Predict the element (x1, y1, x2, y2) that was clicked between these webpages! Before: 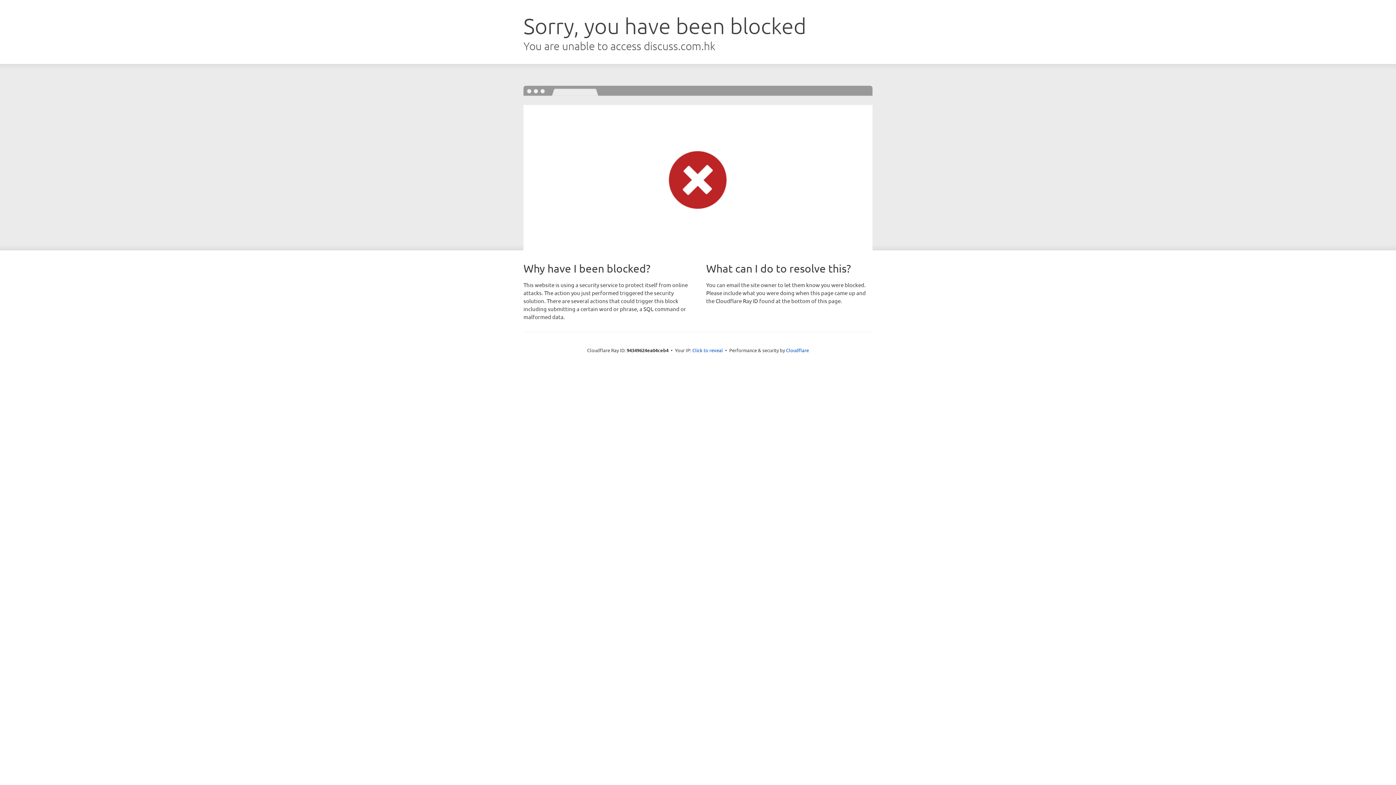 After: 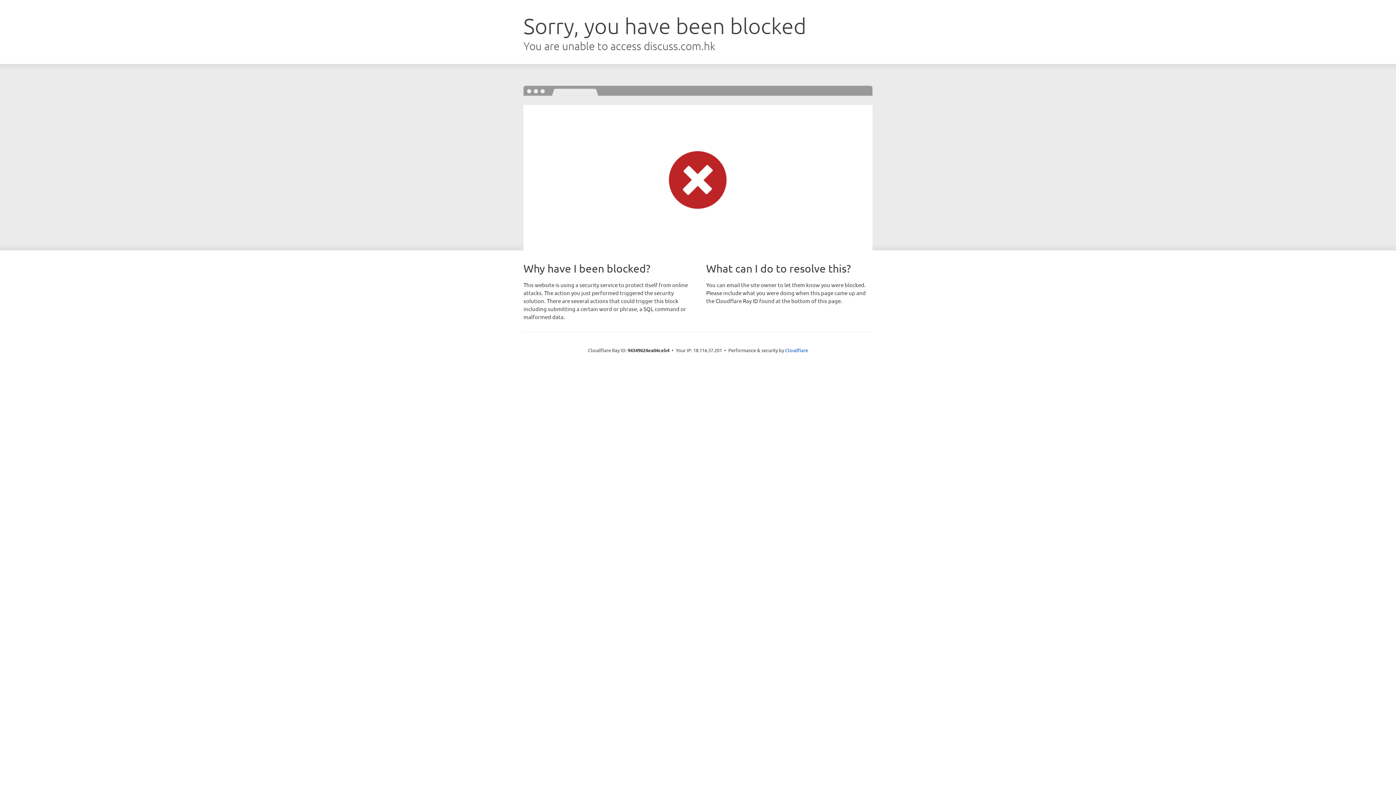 Action: label: Click to reveal bbox: (692, 346, 723, 353)